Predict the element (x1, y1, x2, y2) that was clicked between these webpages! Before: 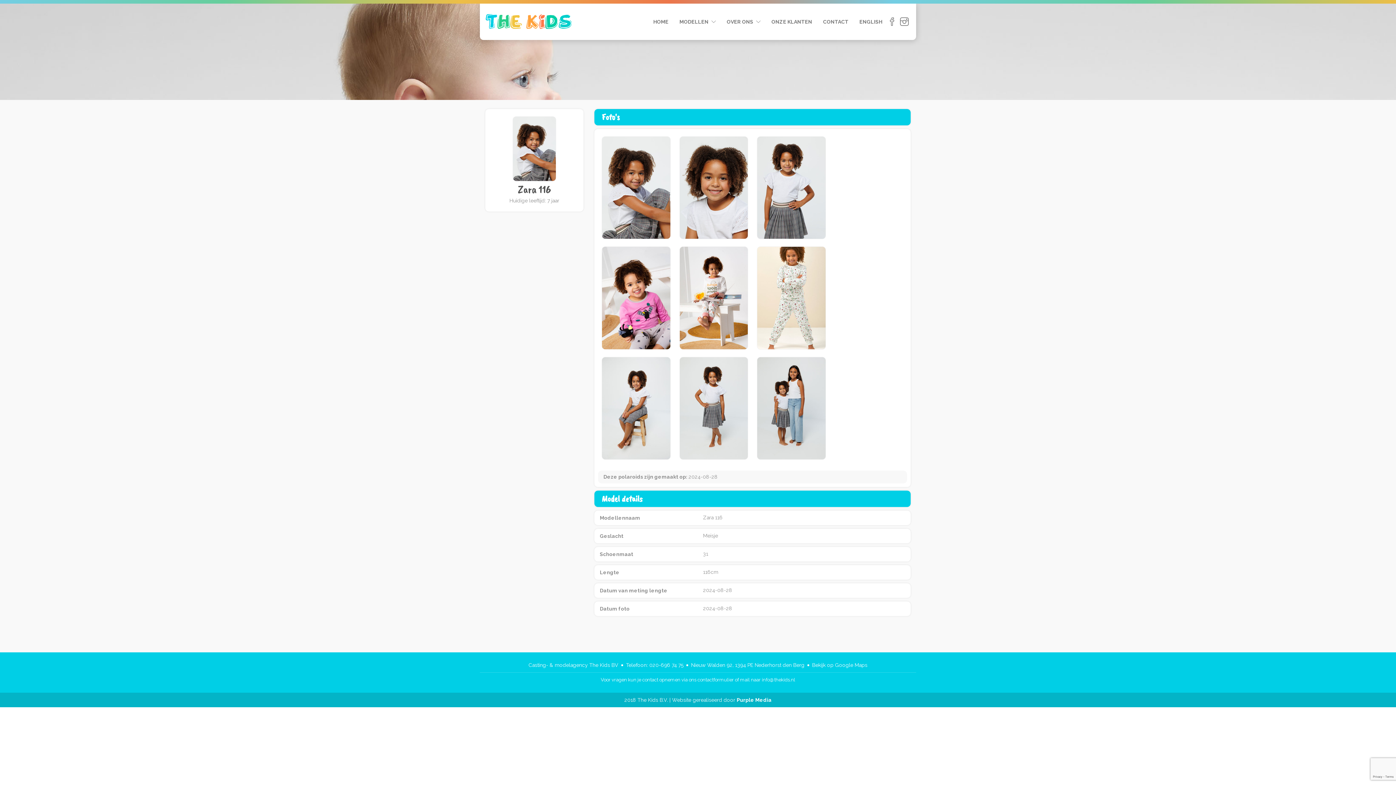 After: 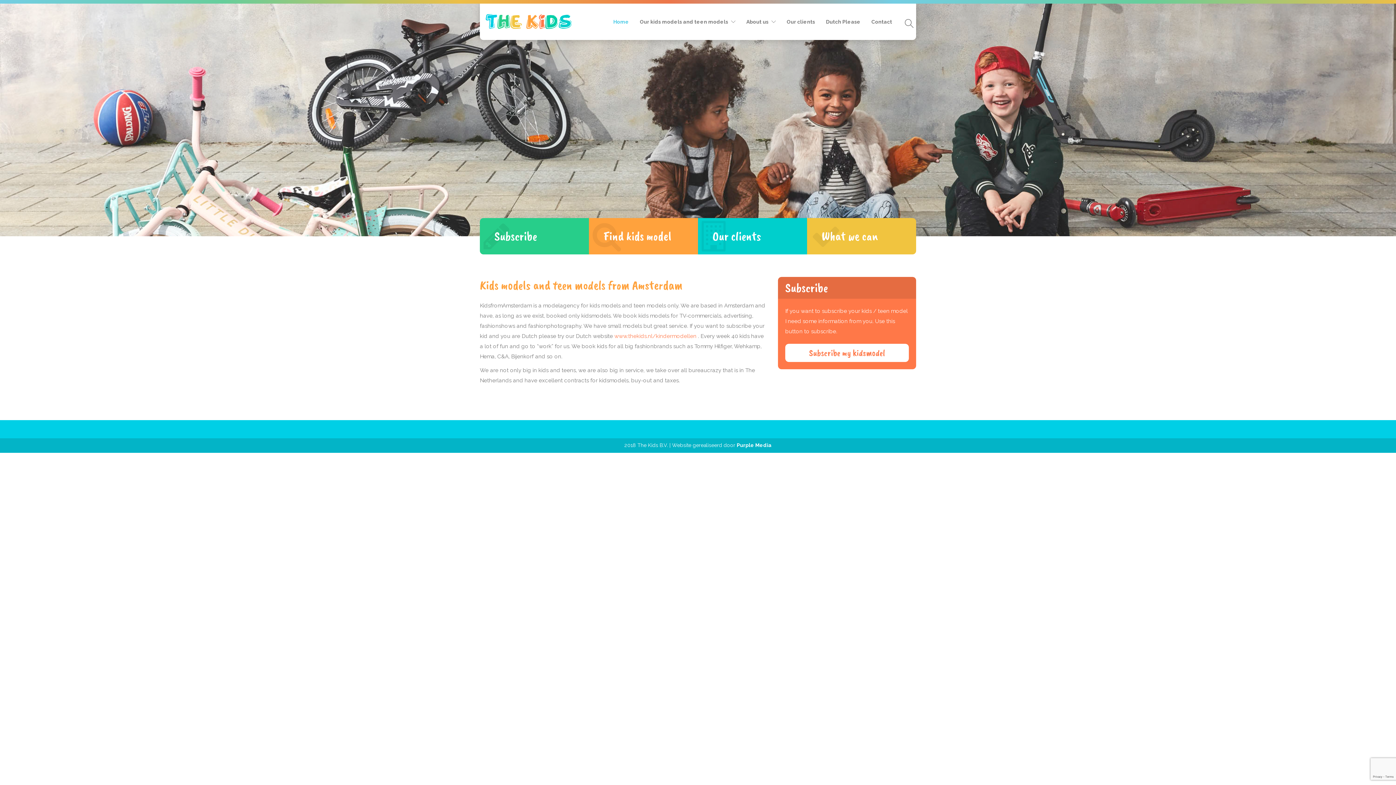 Action: bbox: (859, 3, 882, 40) label: ENGLISH